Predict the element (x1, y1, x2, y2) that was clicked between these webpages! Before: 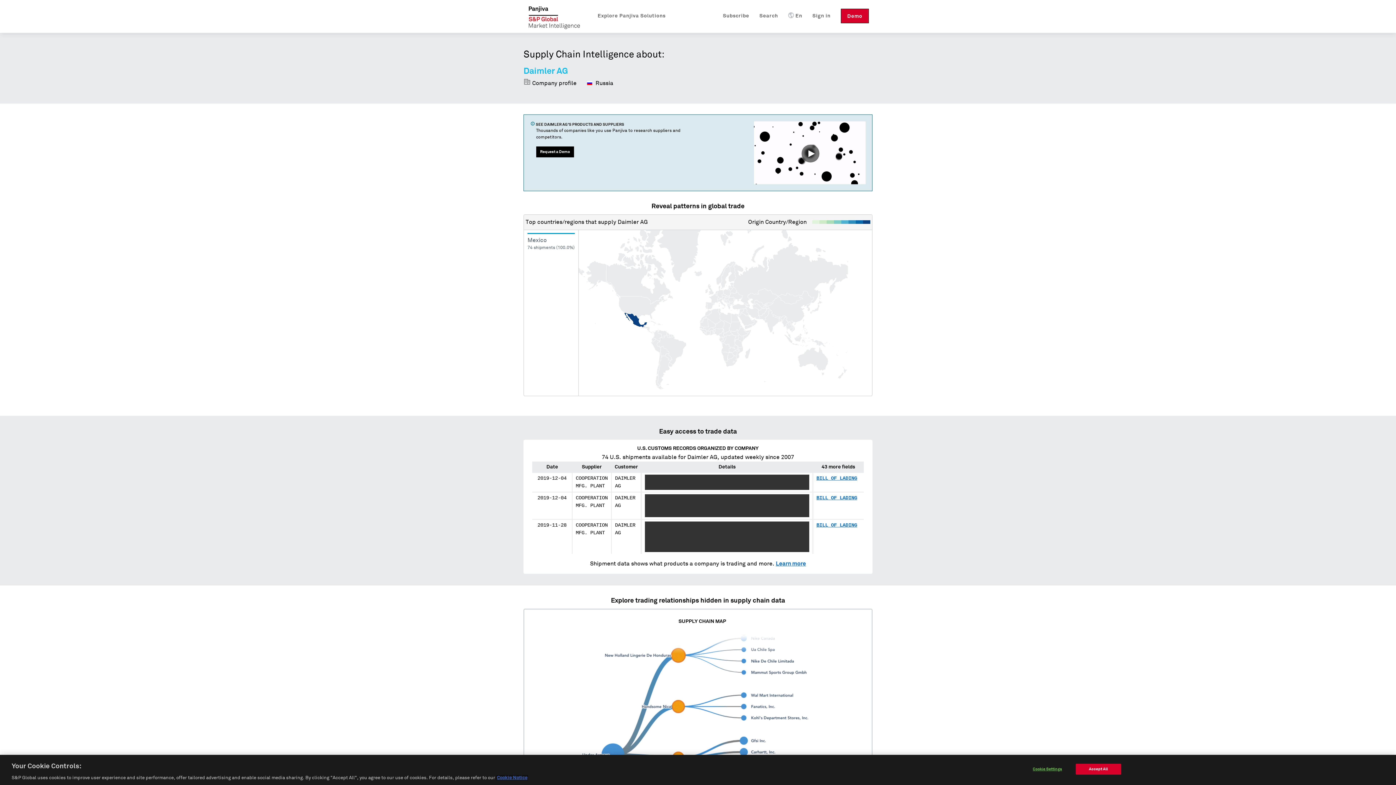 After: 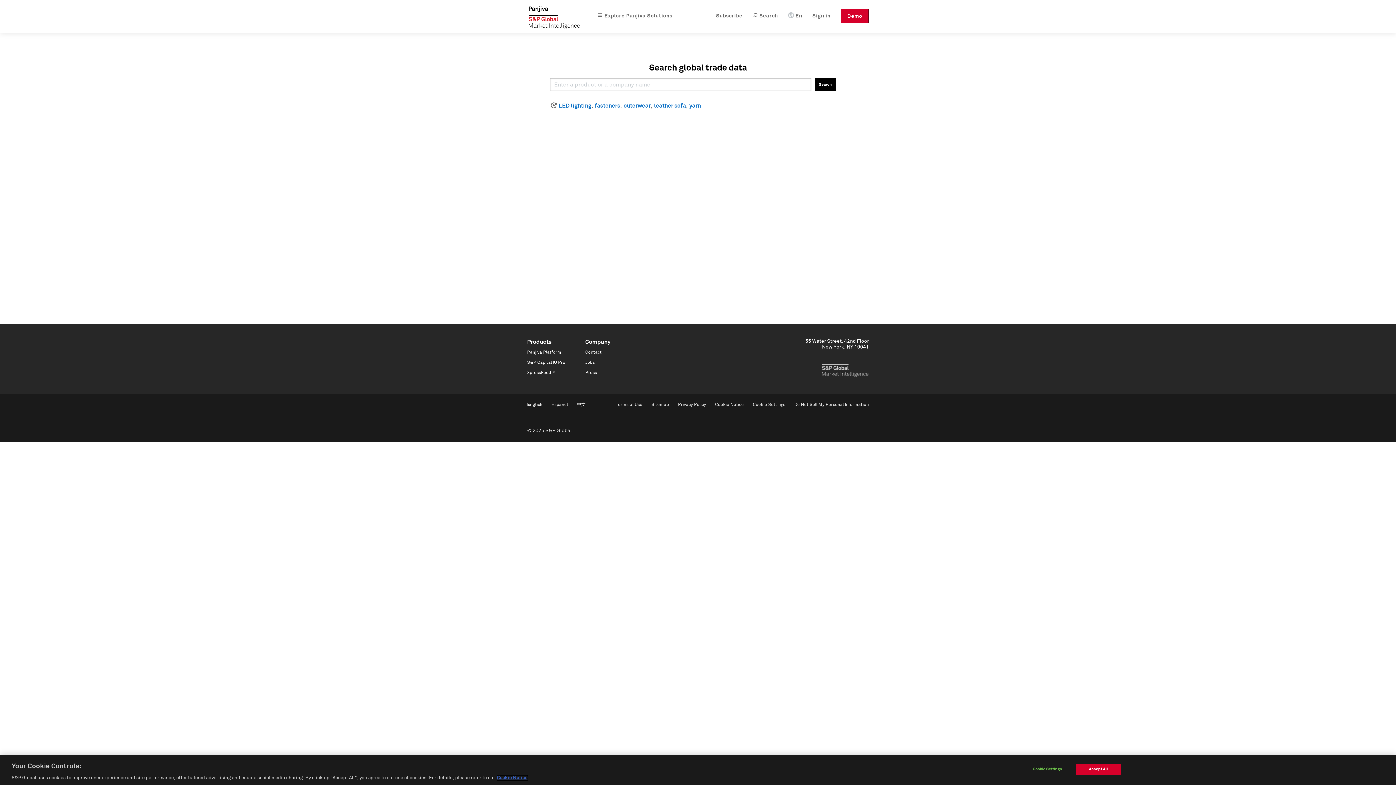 Action: bbox: (759, 8, 778, 23) label: Search